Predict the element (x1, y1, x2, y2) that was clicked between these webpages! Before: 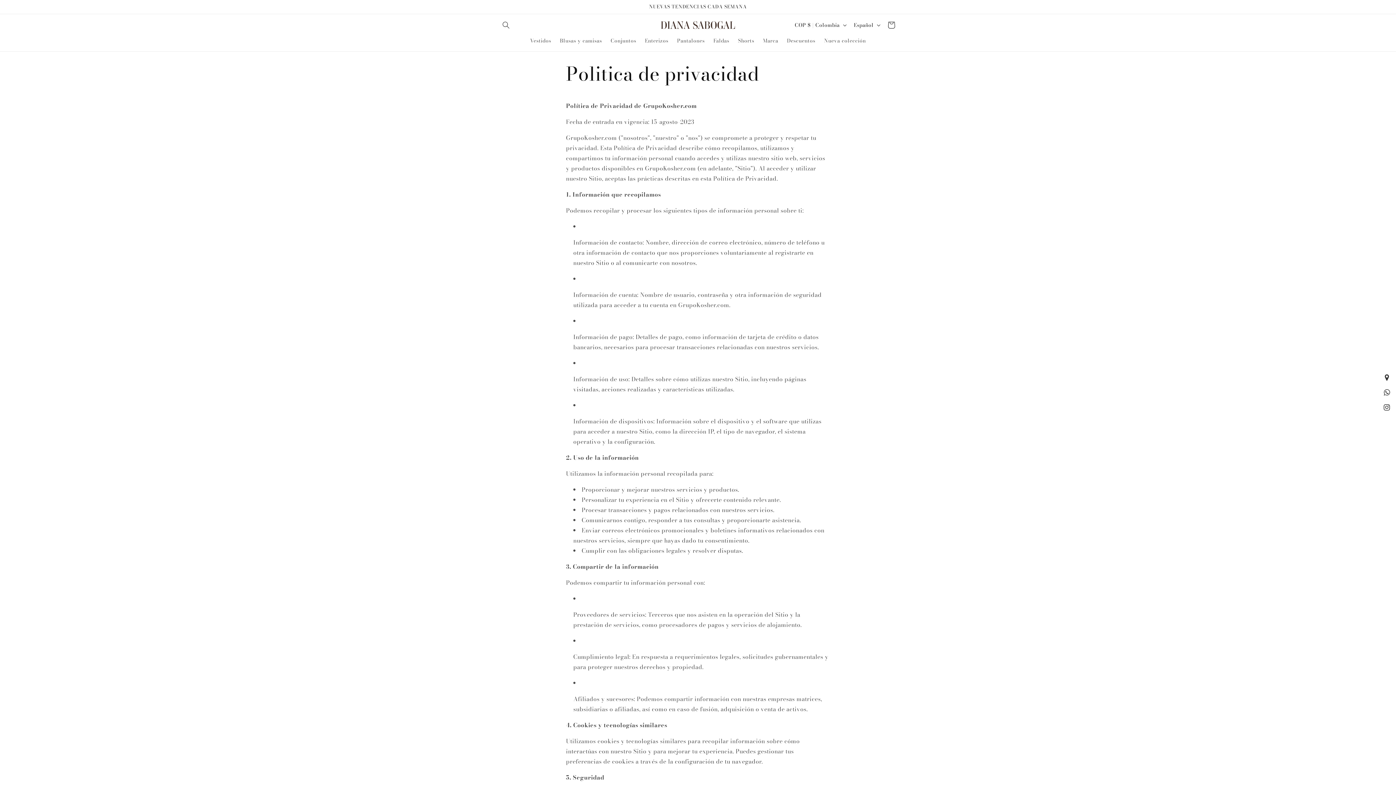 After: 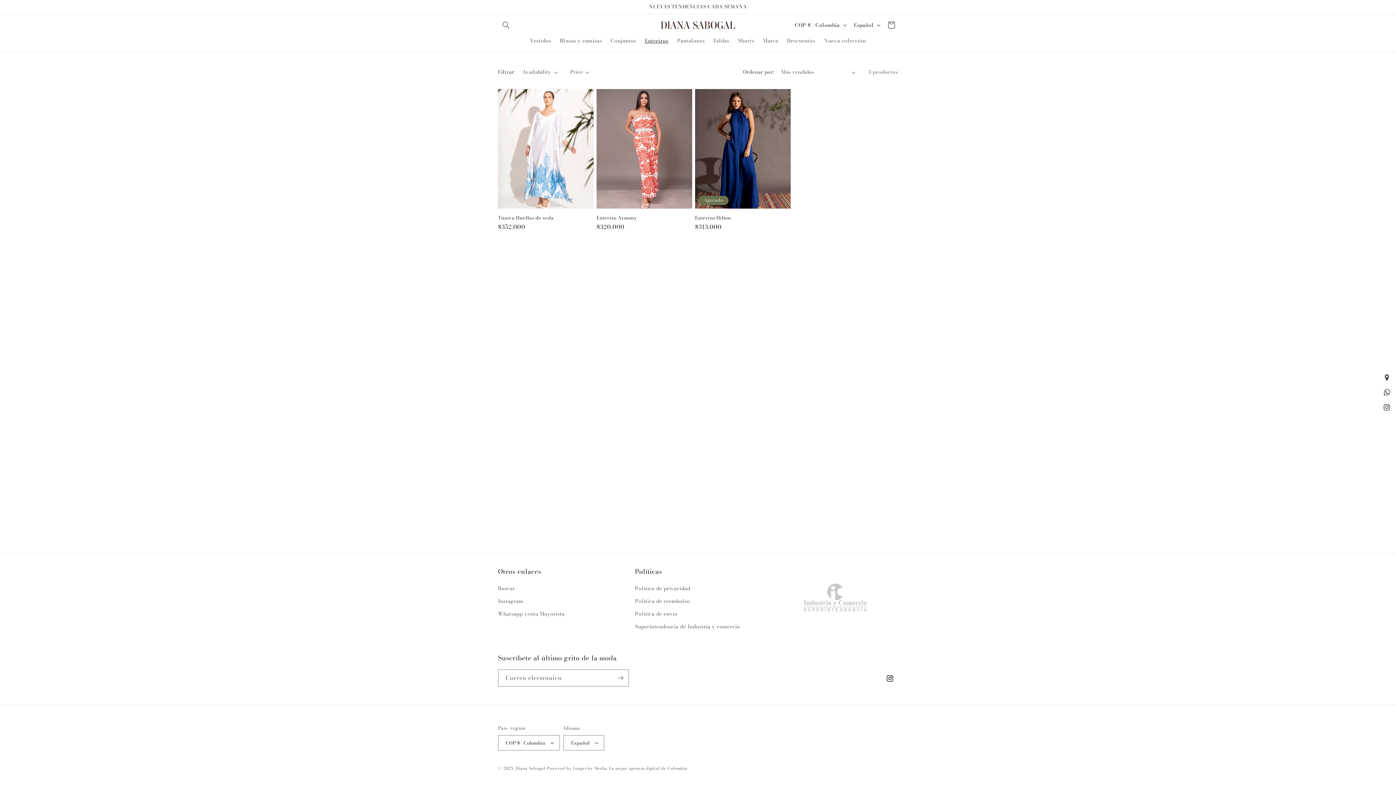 Action: bbox: (640, 33, 672, 48) label: Enterizos